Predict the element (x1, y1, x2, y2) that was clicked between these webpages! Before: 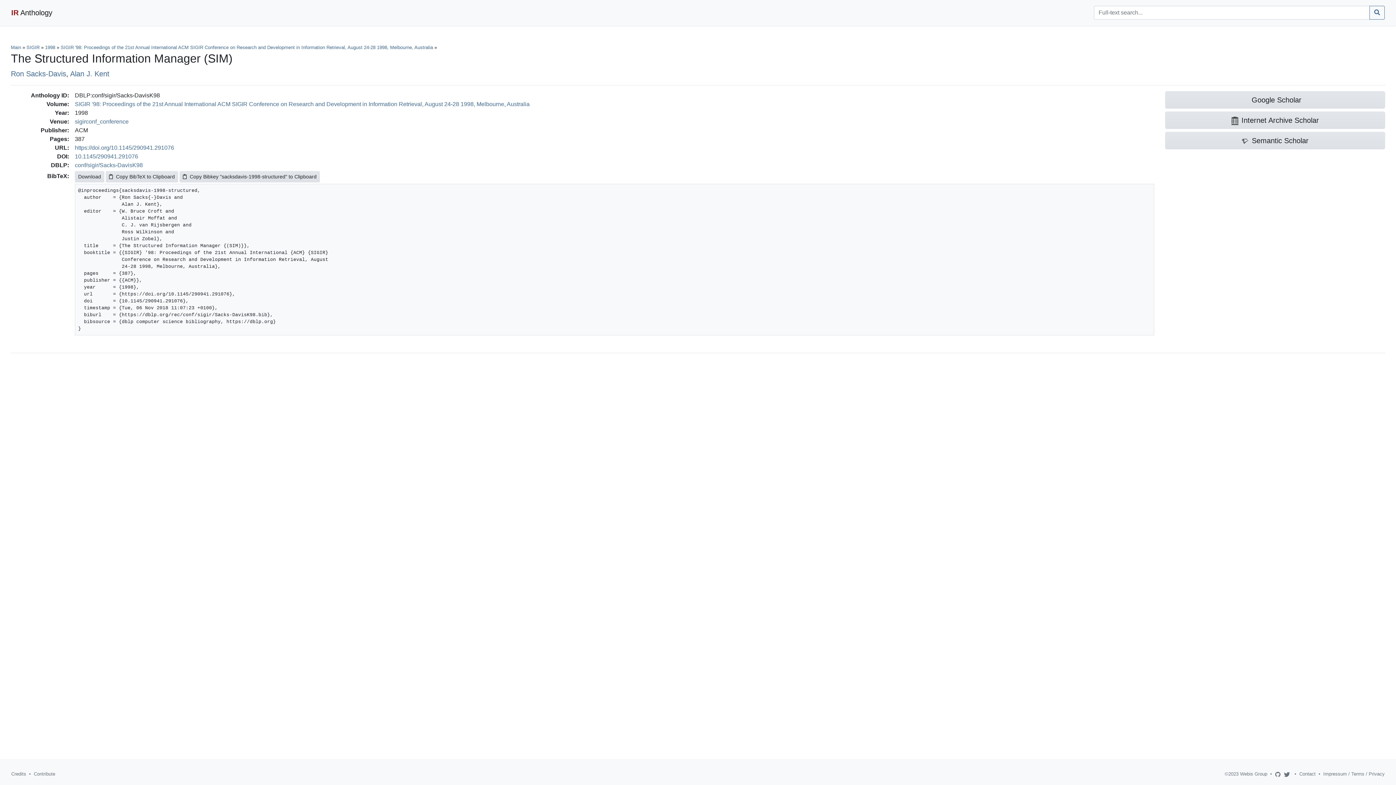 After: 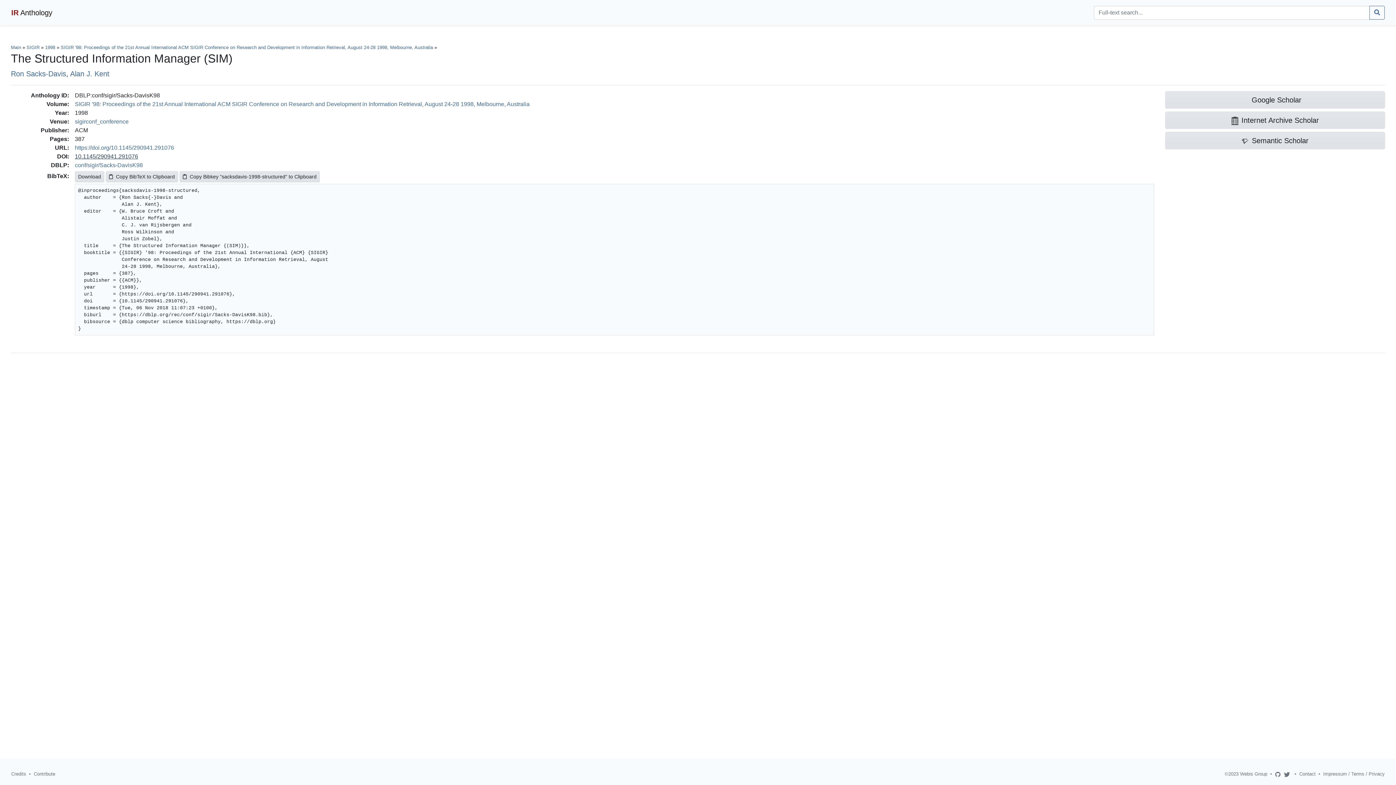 Action: label: 10.1145/290941.291076 bbox: (74, 153, 138, 159)